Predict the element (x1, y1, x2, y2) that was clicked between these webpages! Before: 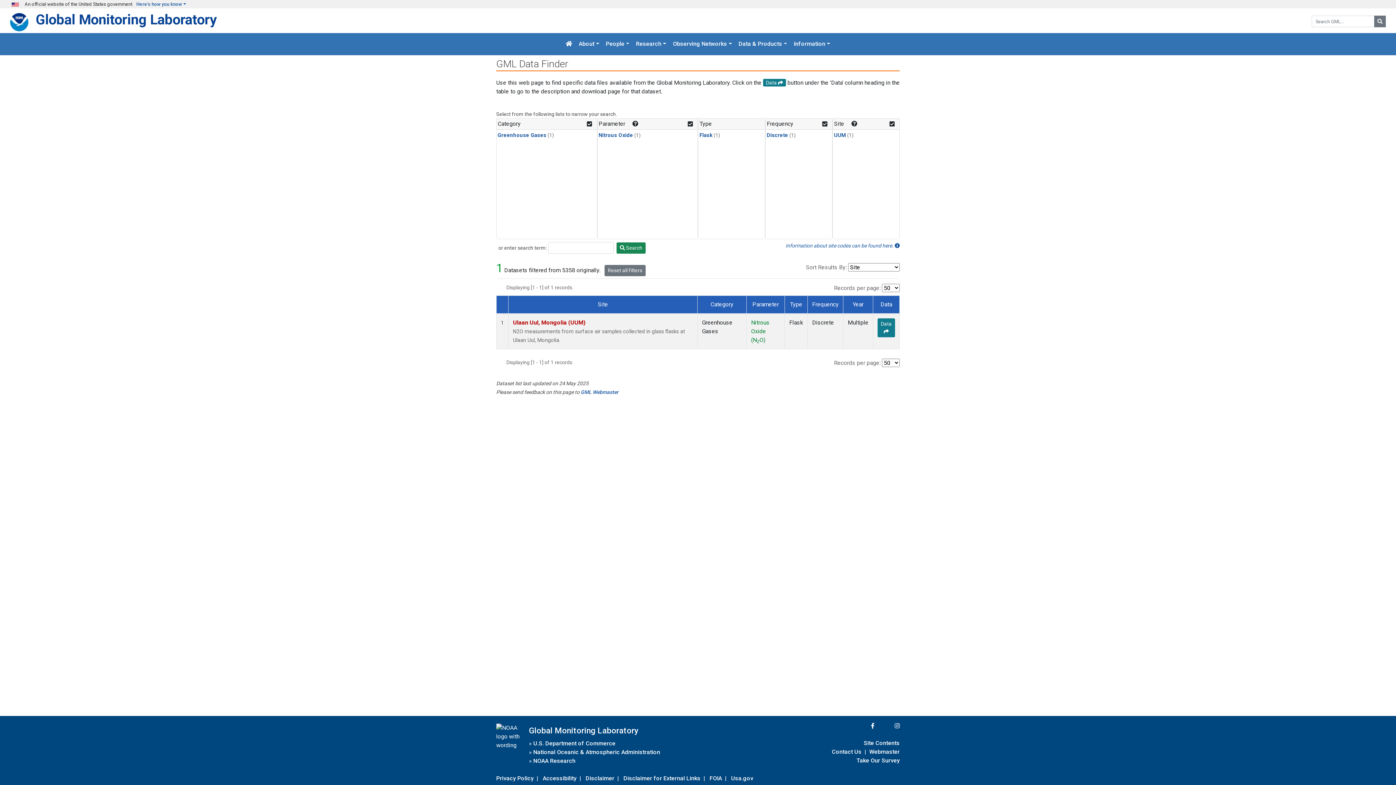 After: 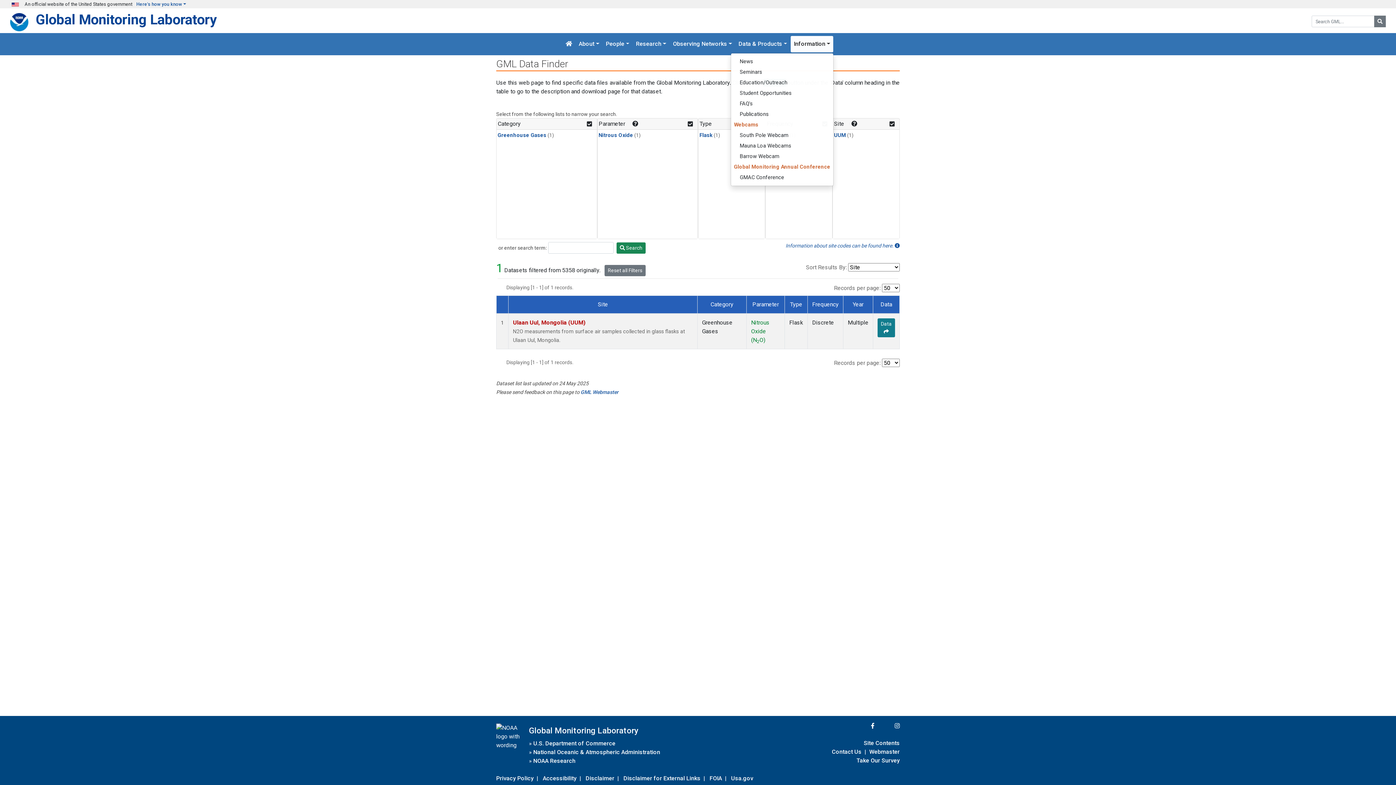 Action: bbox: (791, 36, 833, 52) label: Information